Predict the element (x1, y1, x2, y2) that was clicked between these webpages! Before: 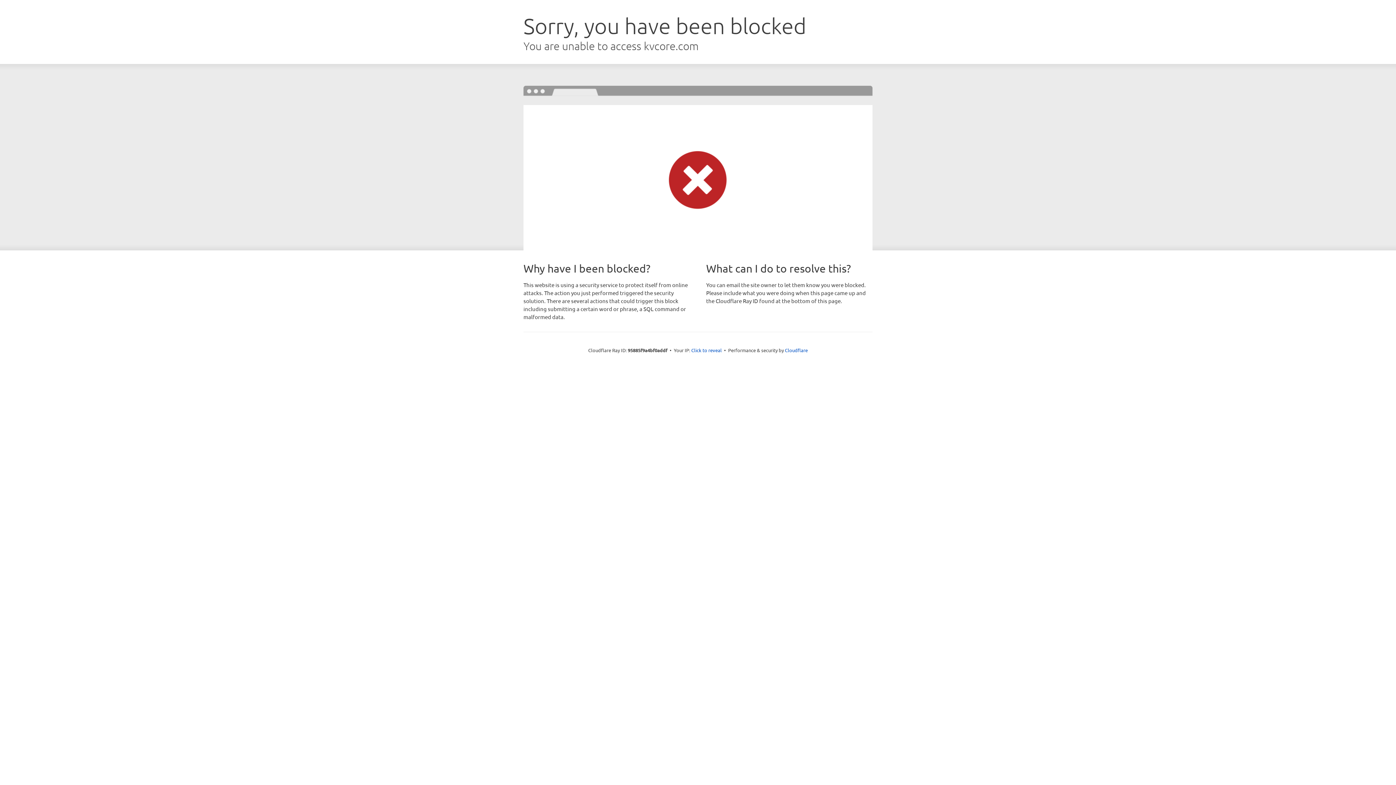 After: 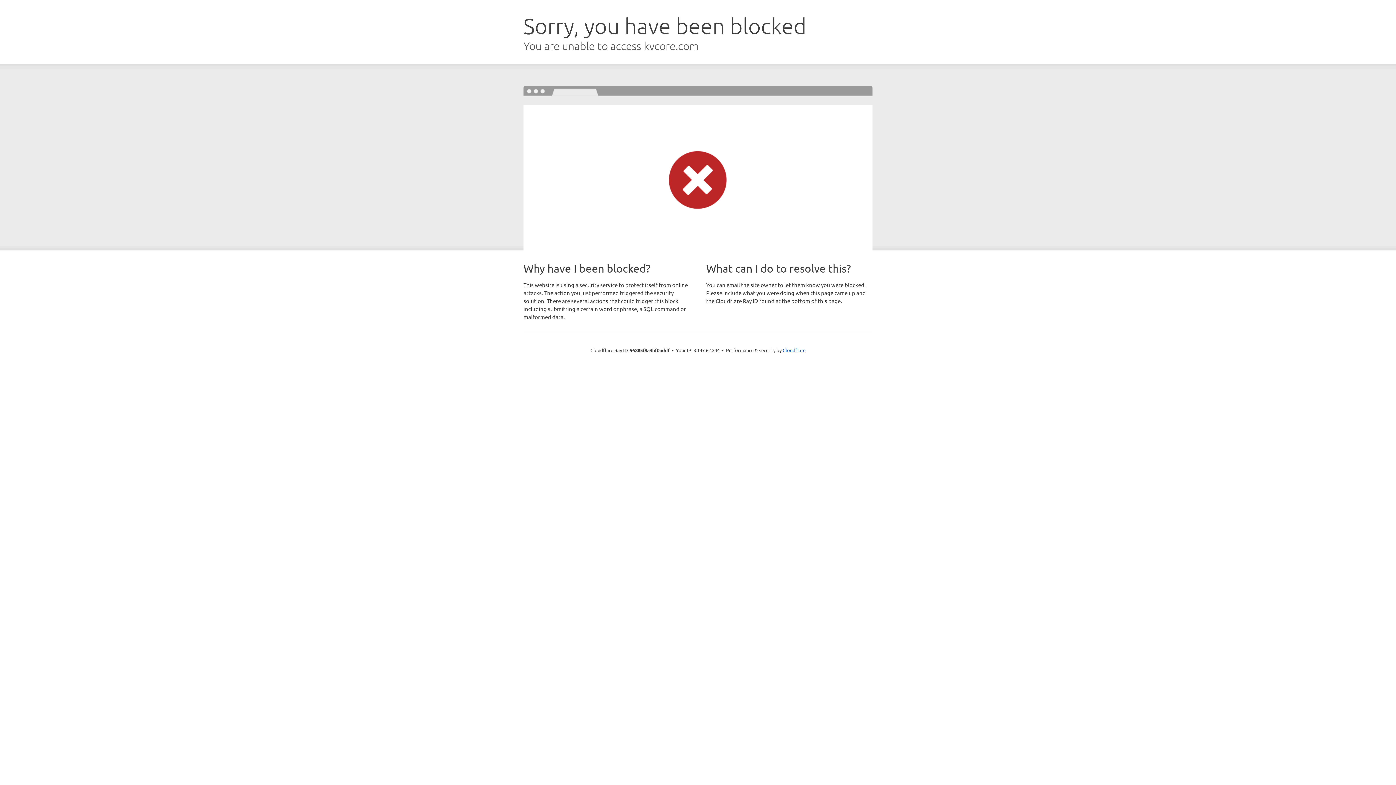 Action: label: Click to reveal bbox: (691, 346, 722, 353)